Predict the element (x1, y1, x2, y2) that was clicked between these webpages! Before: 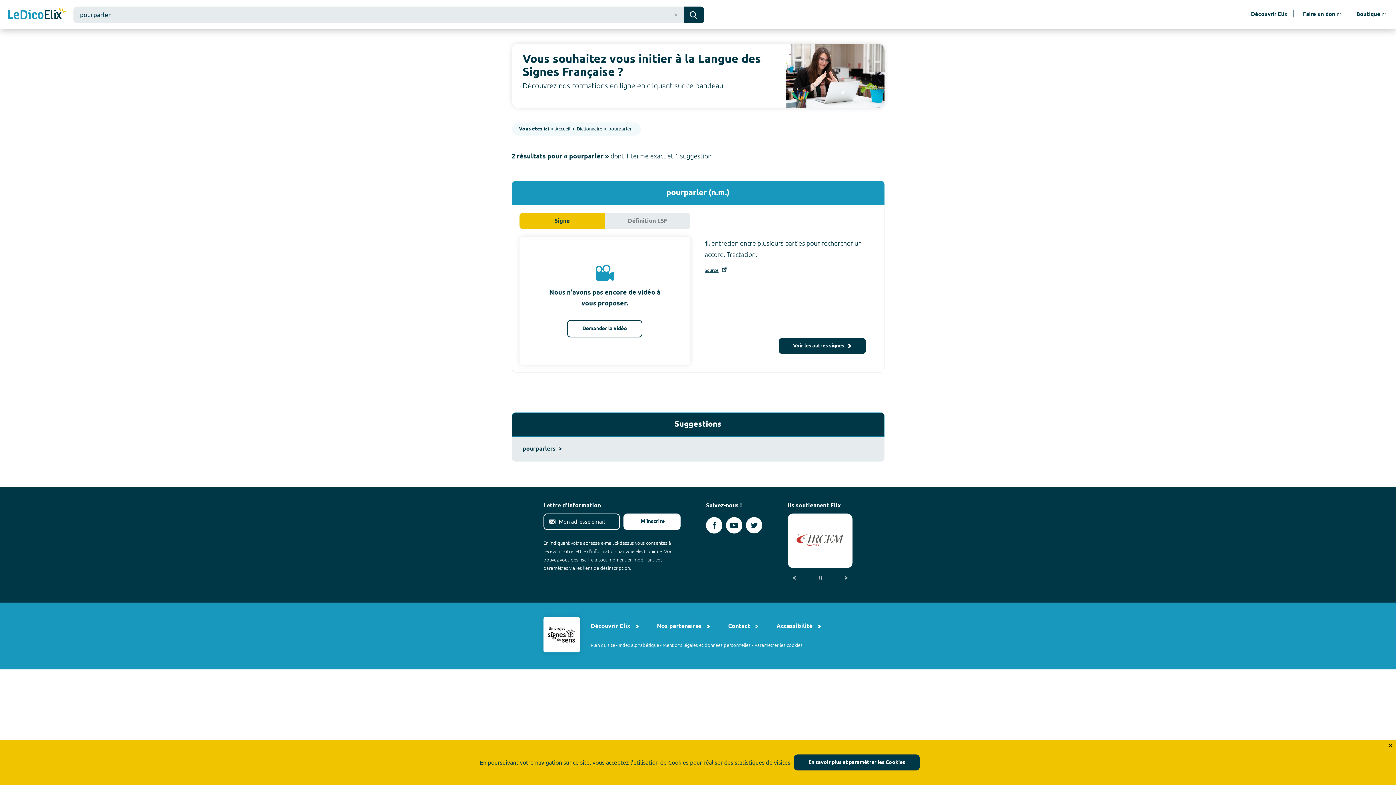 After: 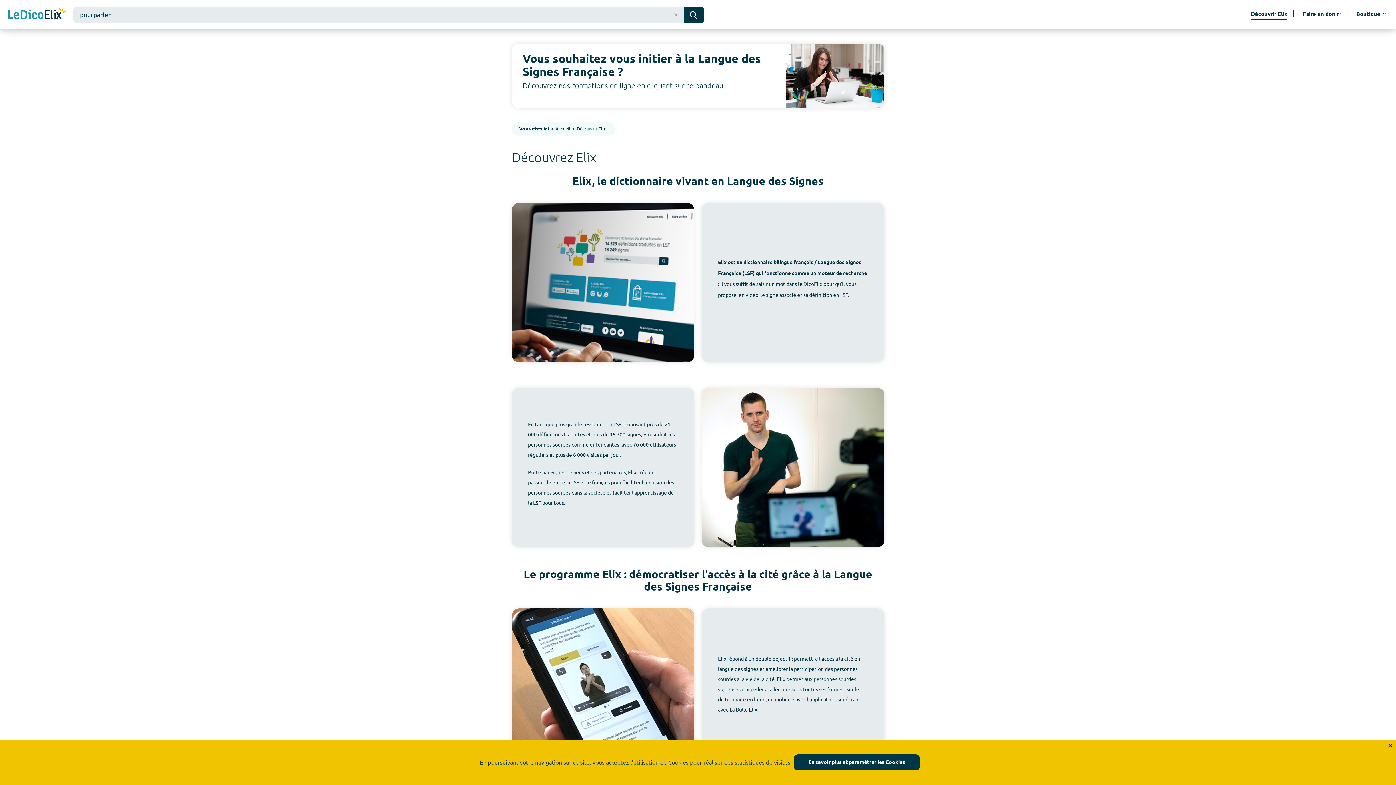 Action: bbox: (590, 620, 638, 632) label: Découvrir Elix